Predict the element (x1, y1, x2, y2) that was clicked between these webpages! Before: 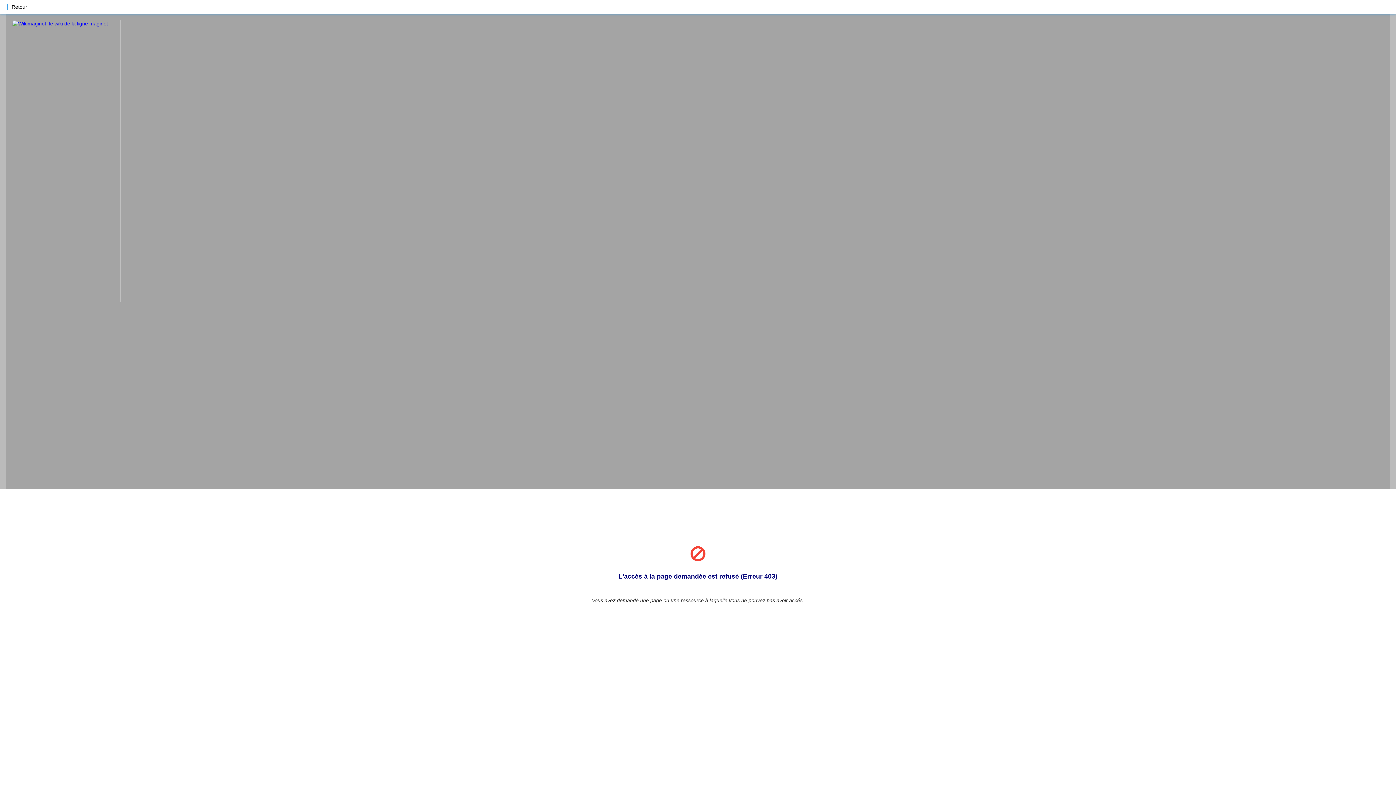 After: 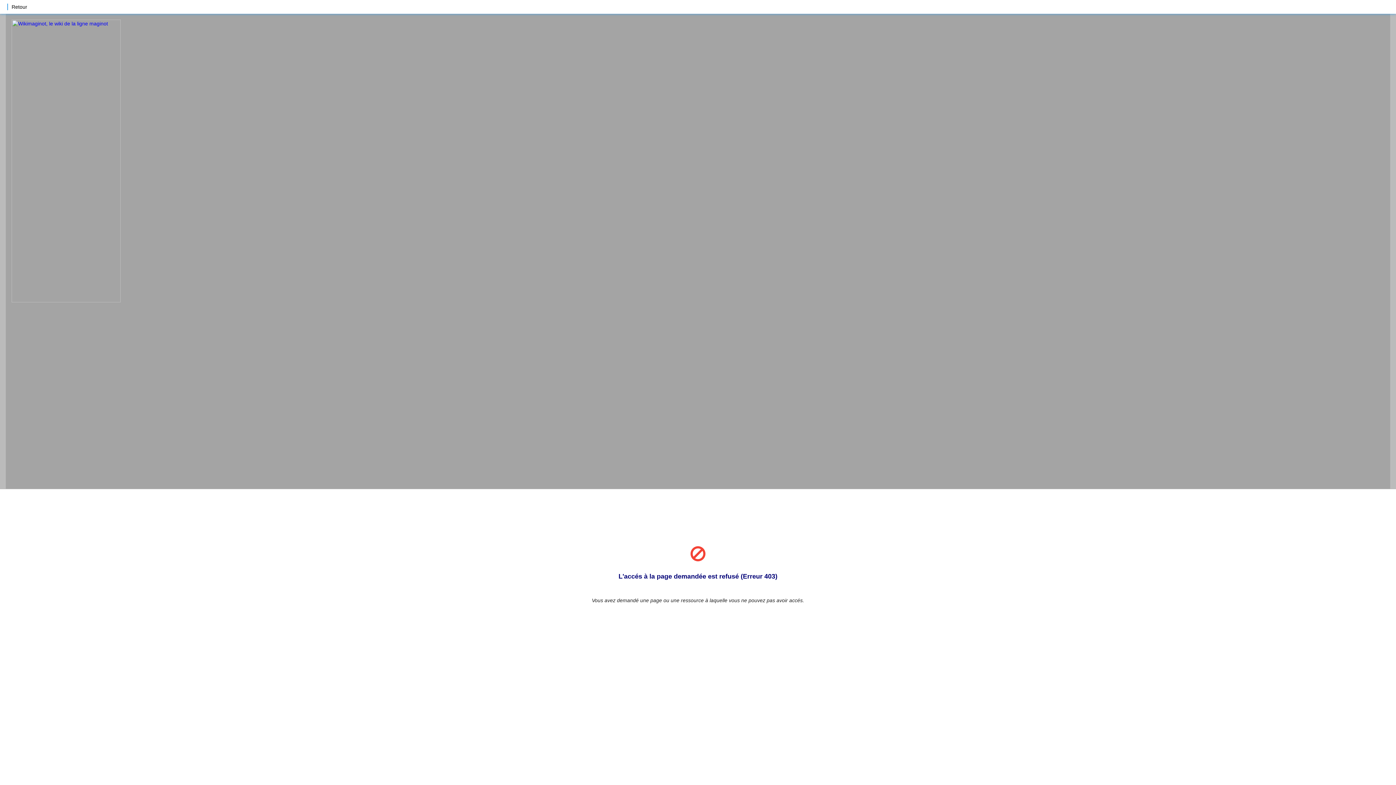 Action: bbox: (11, 297, 193, 303)